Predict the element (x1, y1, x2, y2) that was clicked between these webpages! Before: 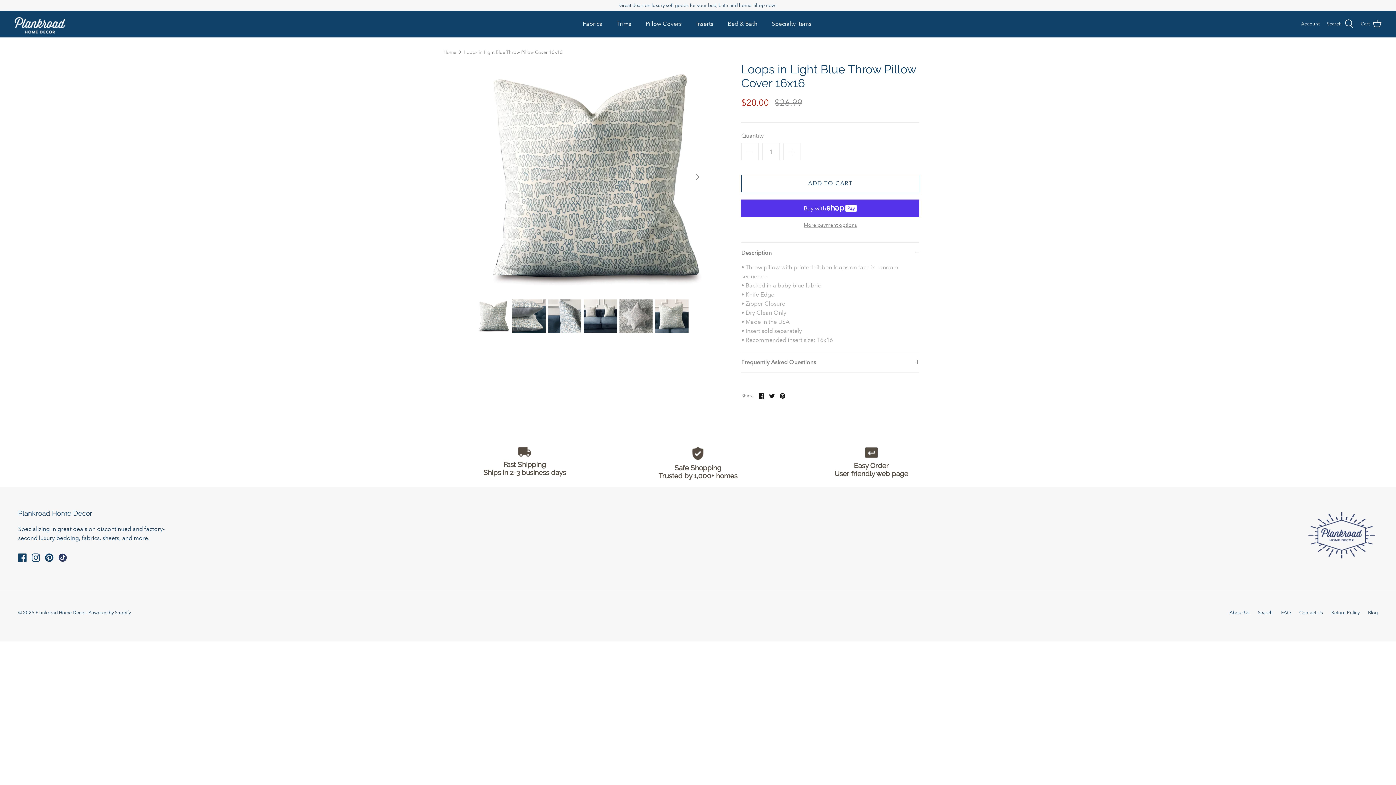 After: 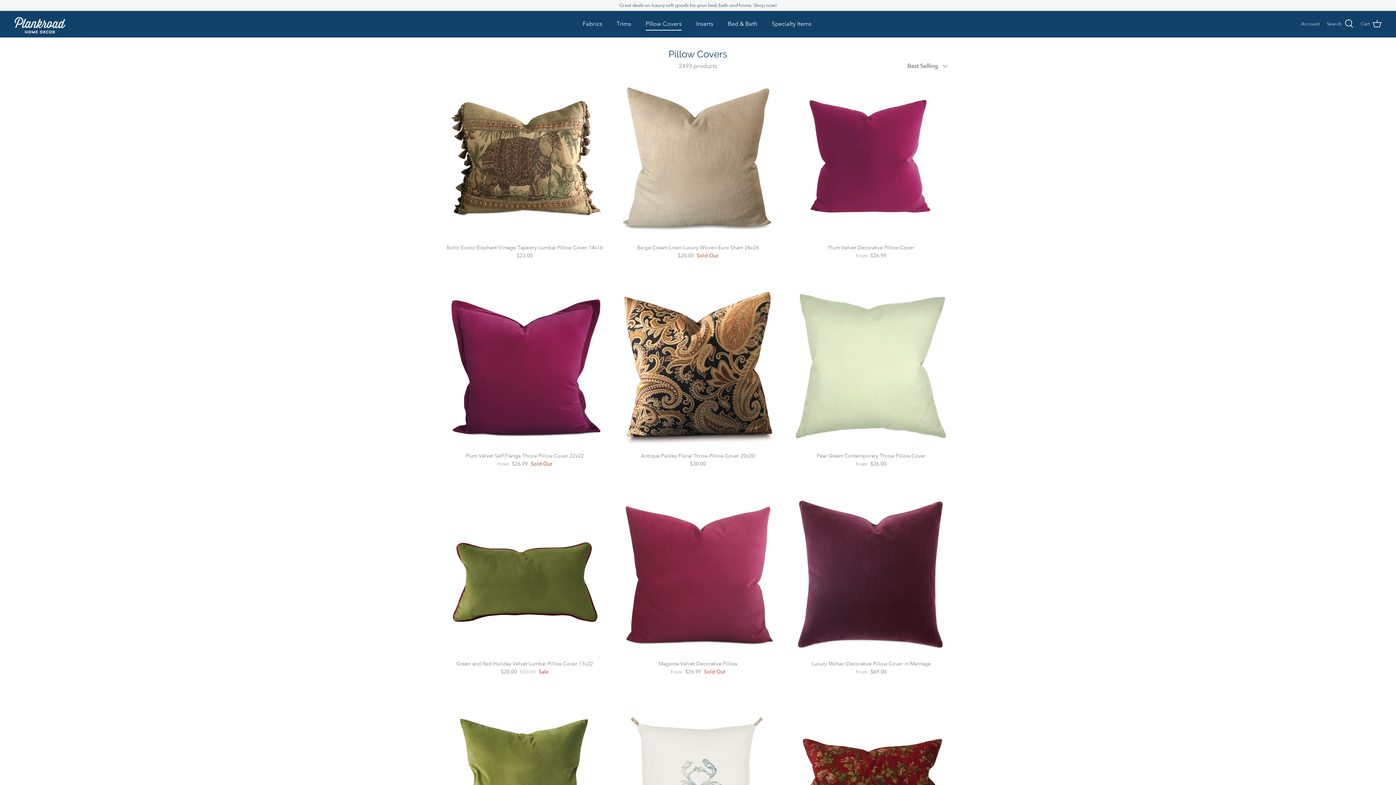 Action: bbox: (639, 11, 688, 36) label: Pillow Covers